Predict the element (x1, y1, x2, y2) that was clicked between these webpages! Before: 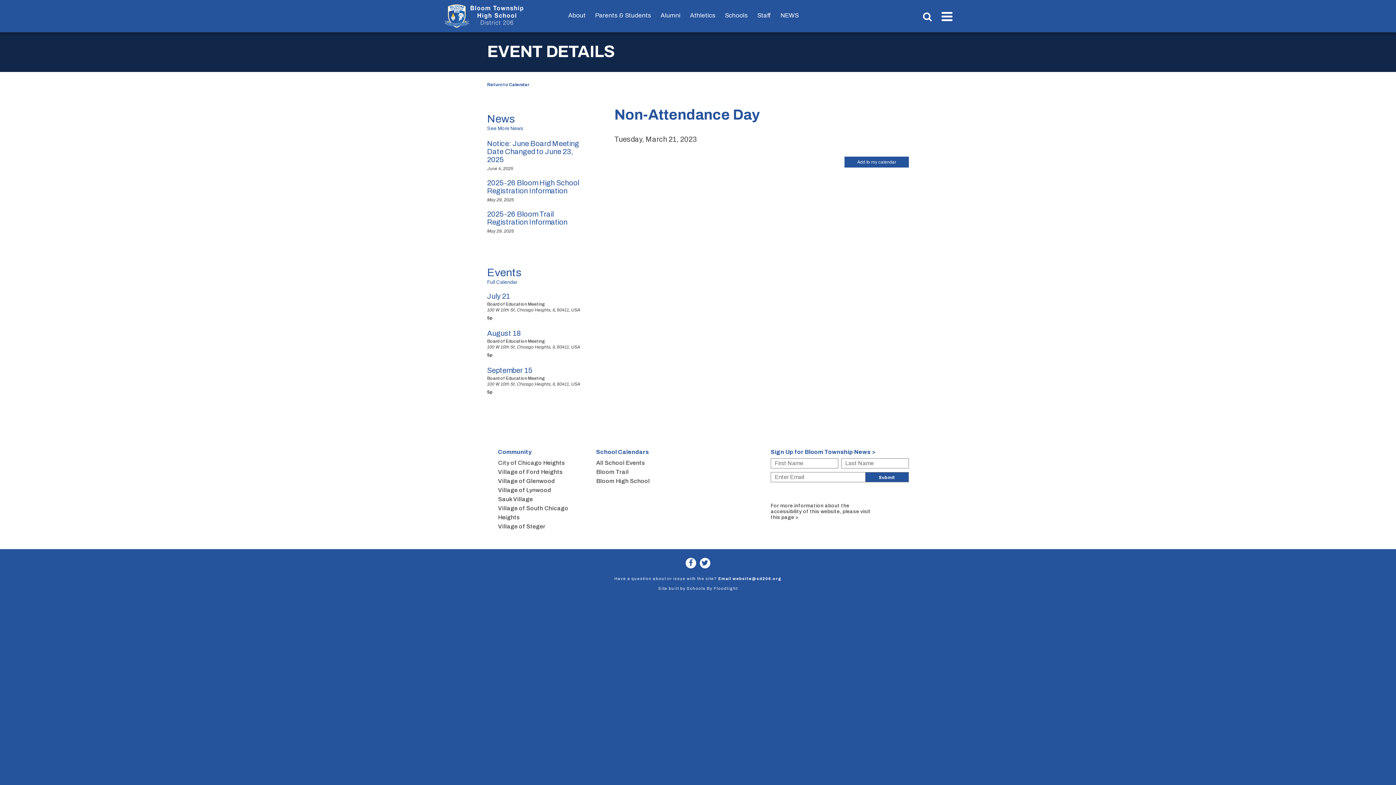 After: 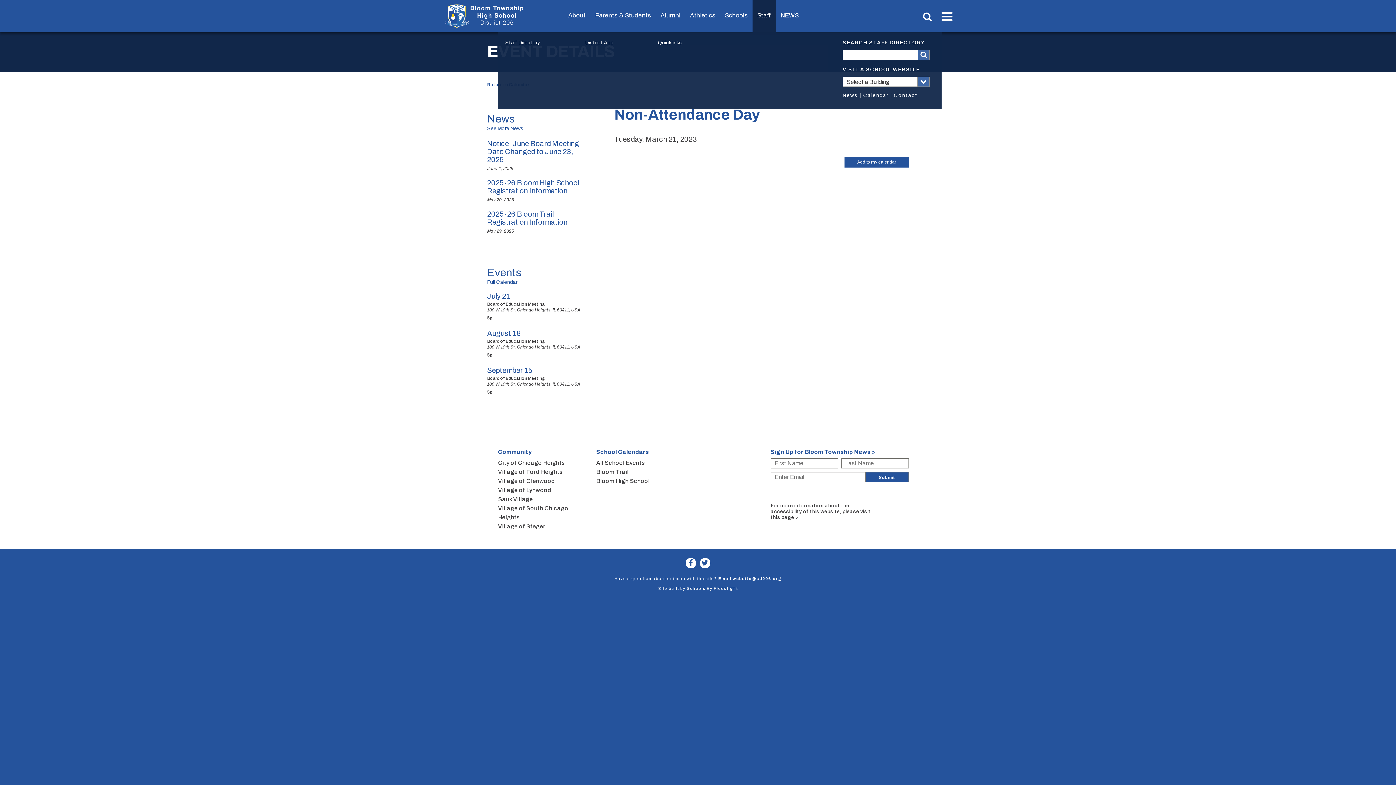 Action: label: Staff bbox: (752, 0, 776, 32)